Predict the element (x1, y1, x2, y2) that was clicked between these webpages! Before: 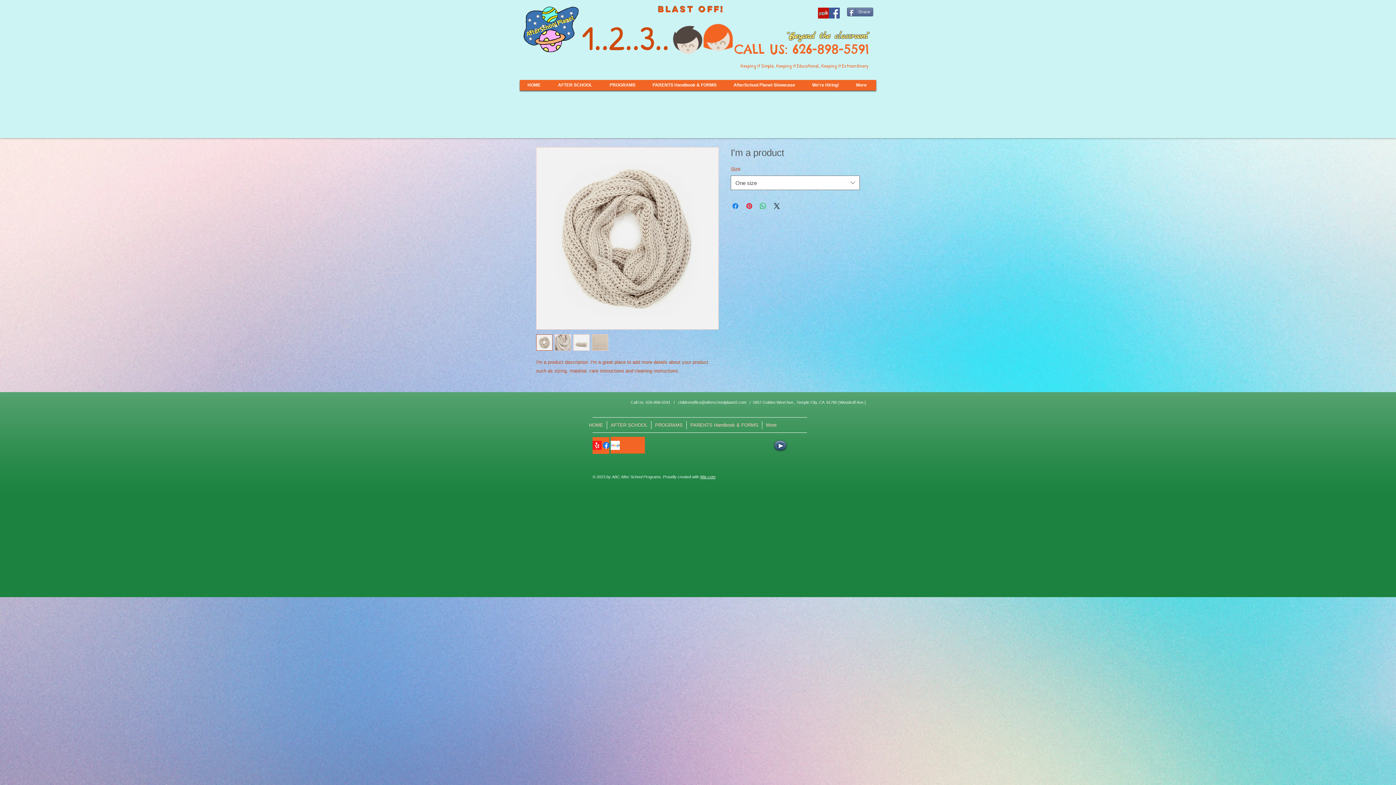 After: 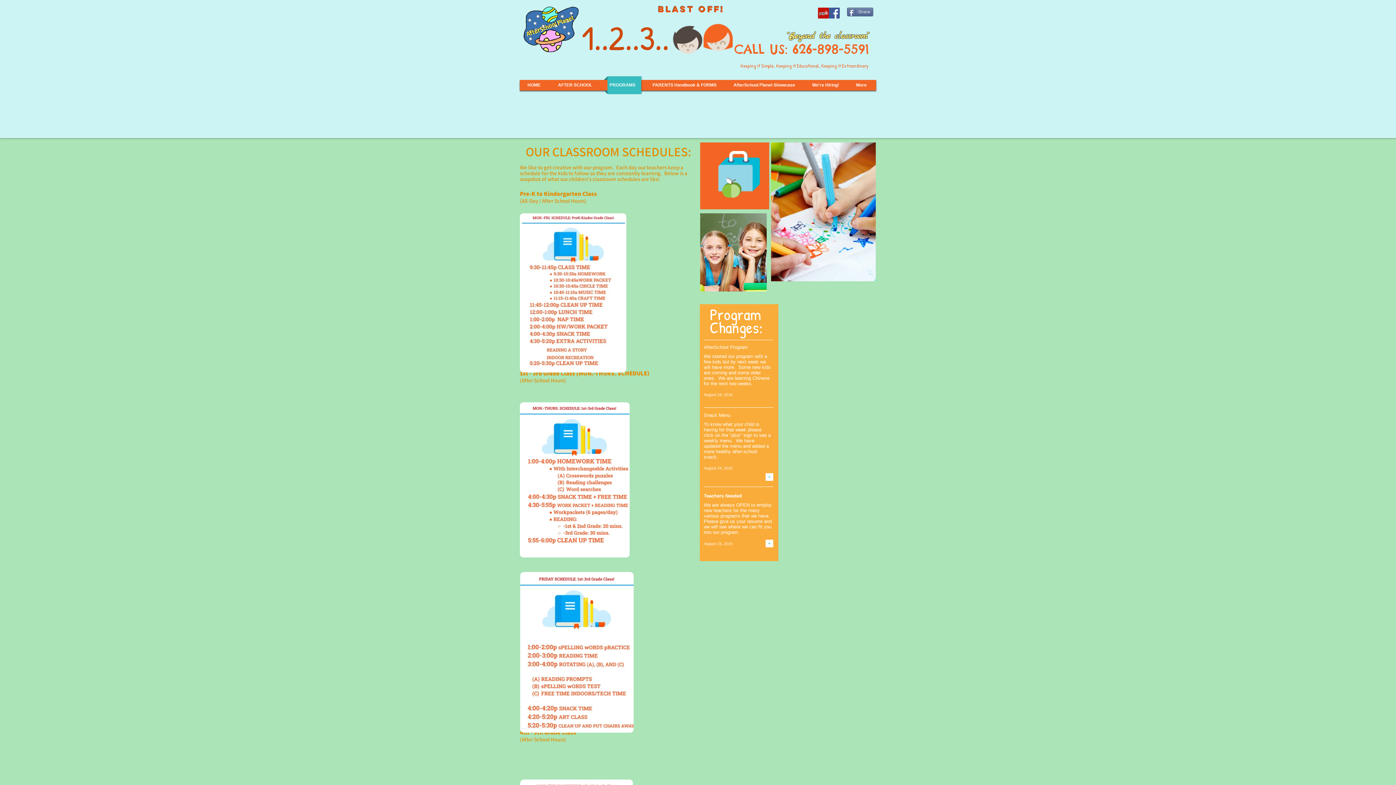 Action: label: PROGRAMS bbox: (651, 421, 686, 429)